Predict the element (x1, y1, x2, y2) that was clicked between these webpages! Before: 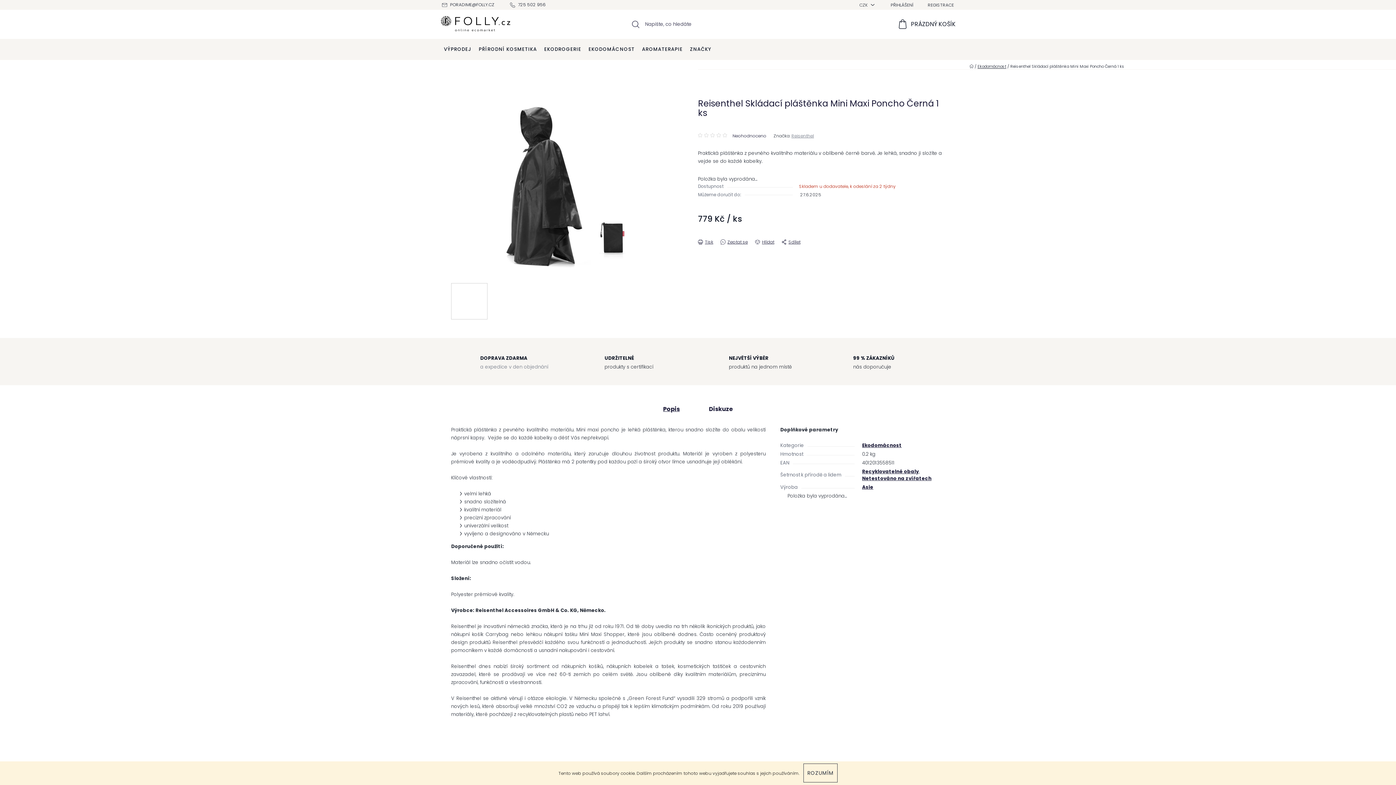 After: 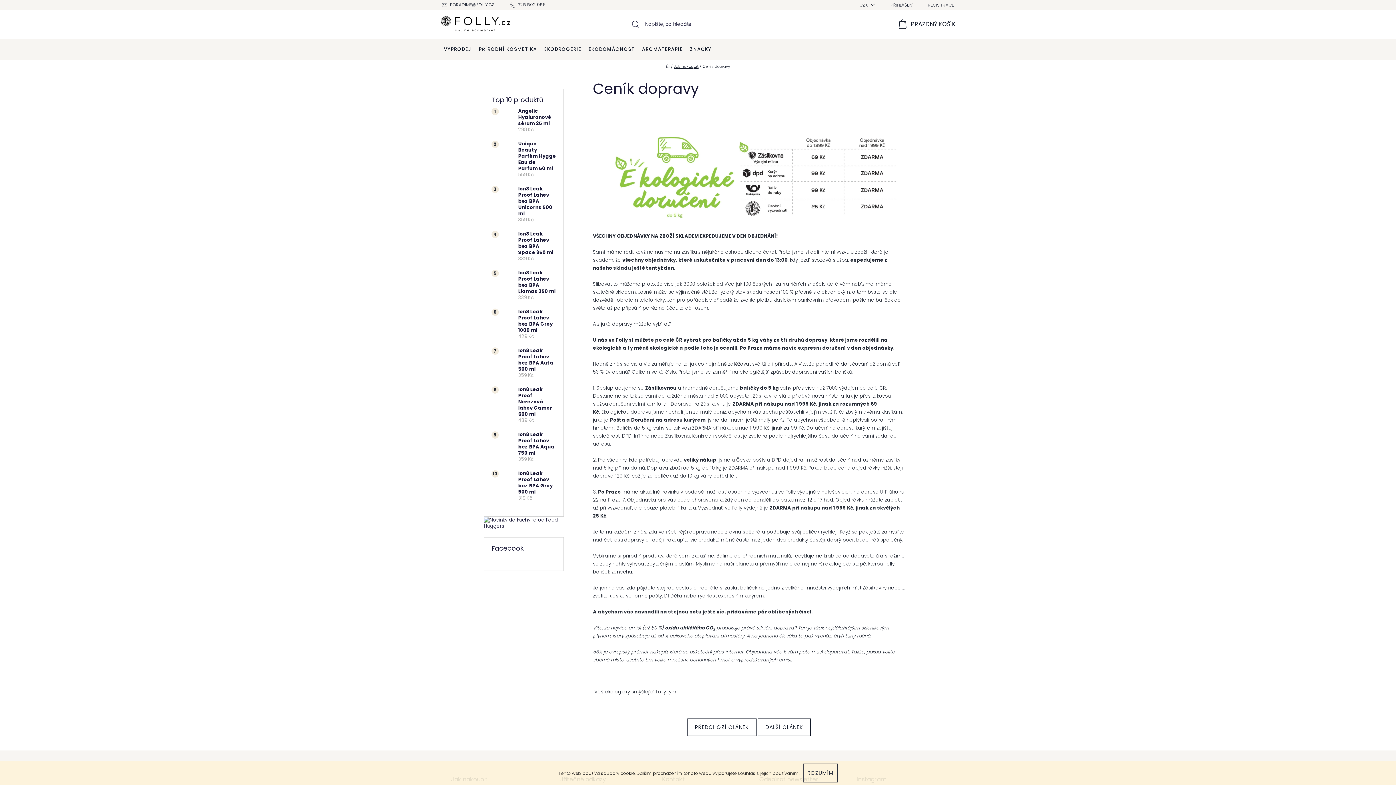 Action: bbox: (449, 349, 552, 376) label: DOPRAVA ZDARMA
a expedice v den objednání